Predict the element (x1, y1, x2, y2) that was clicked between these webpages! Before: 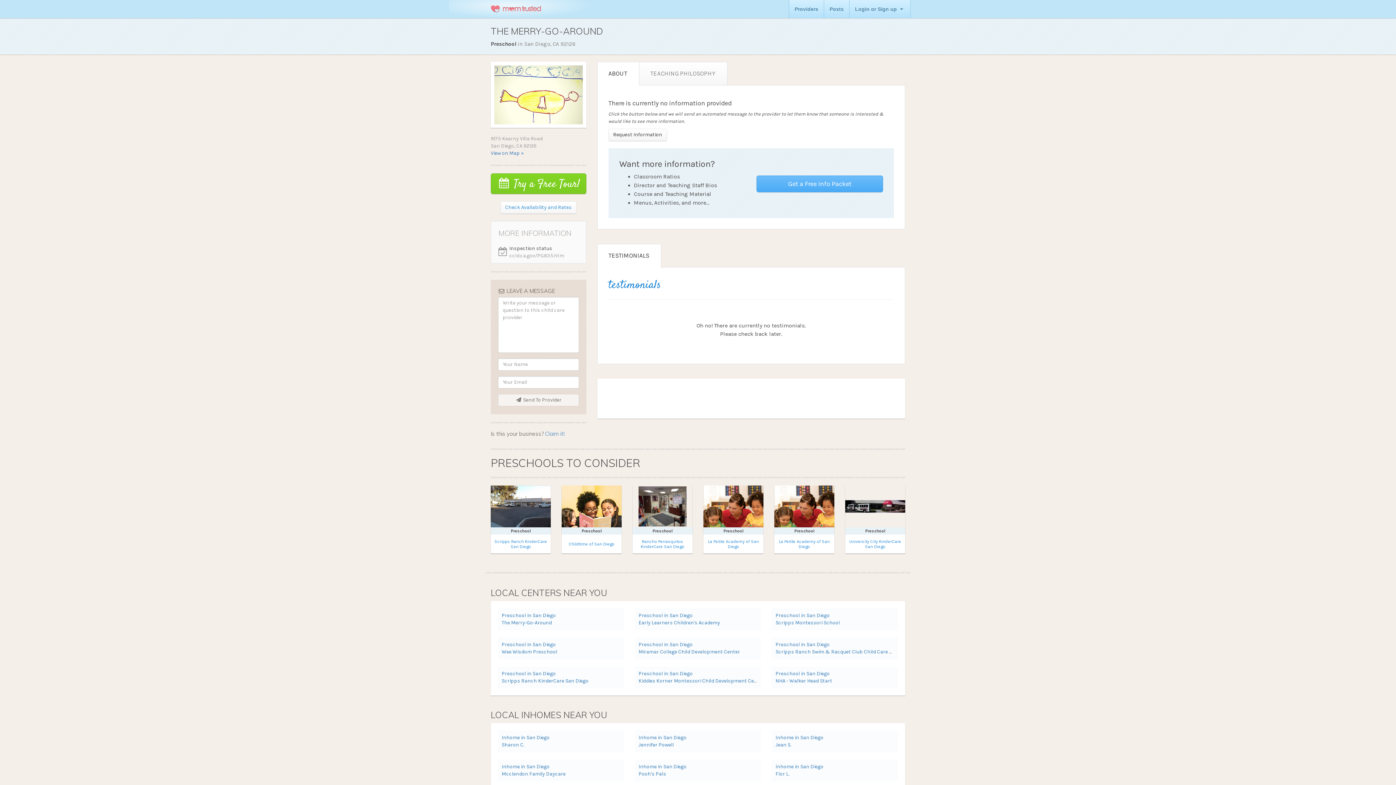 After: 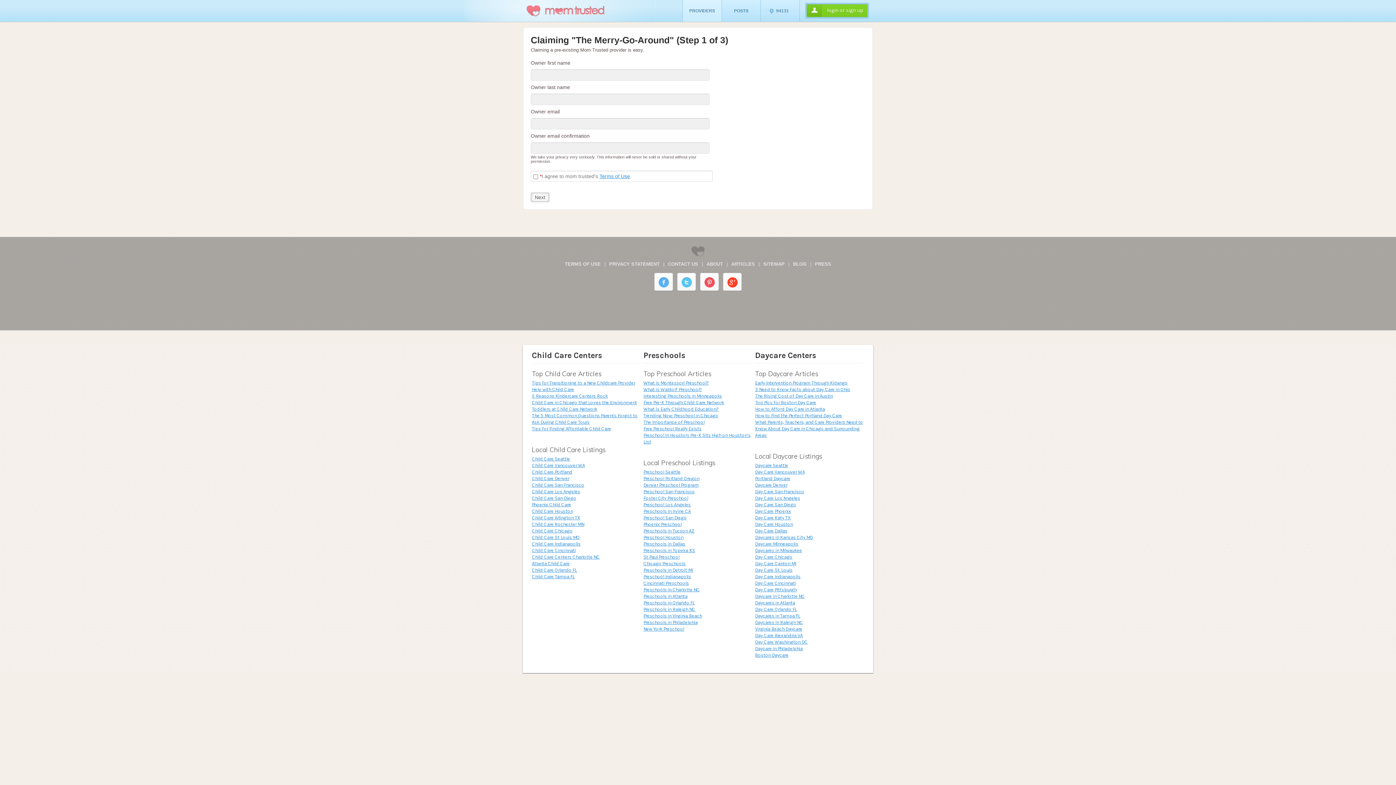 Action: bbox: (545, 430, 564, 437) label: Claim it!